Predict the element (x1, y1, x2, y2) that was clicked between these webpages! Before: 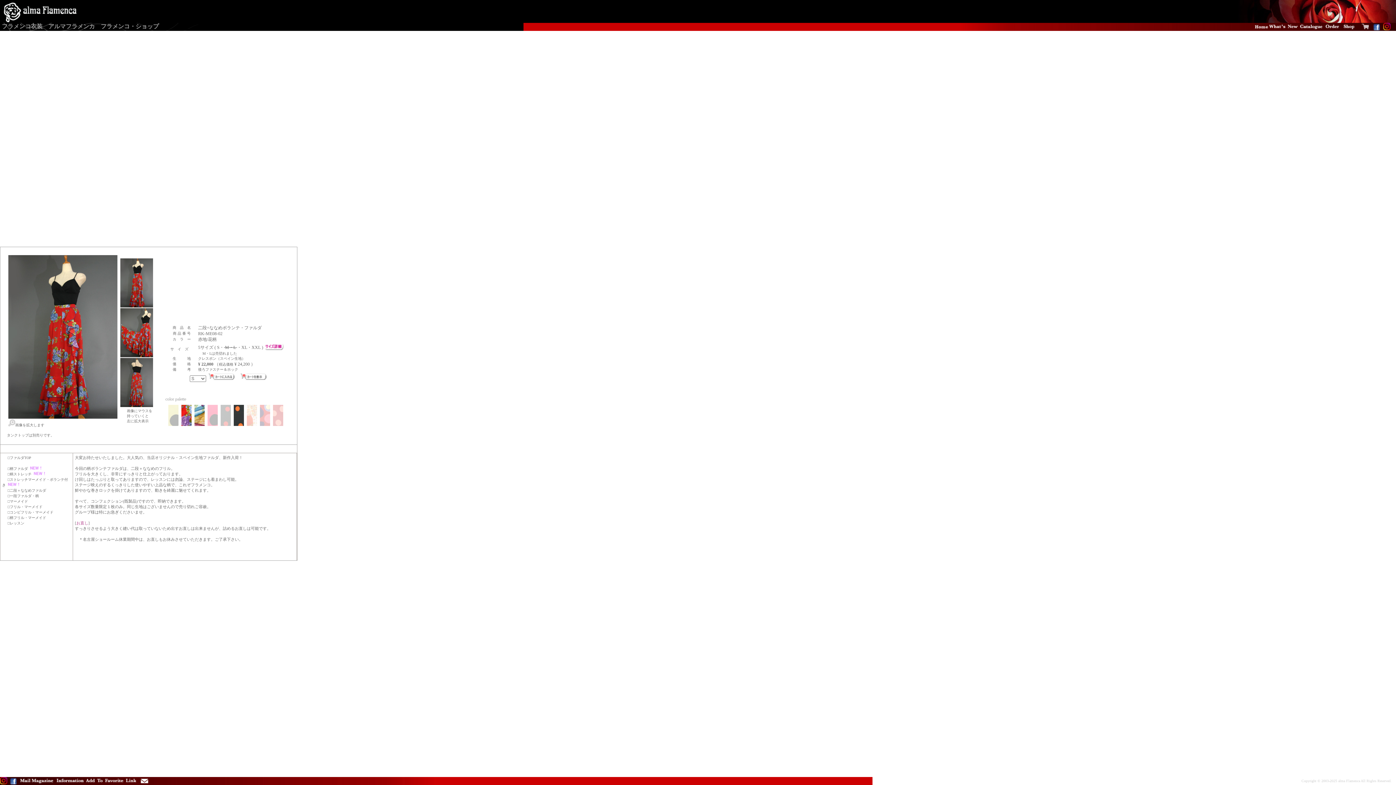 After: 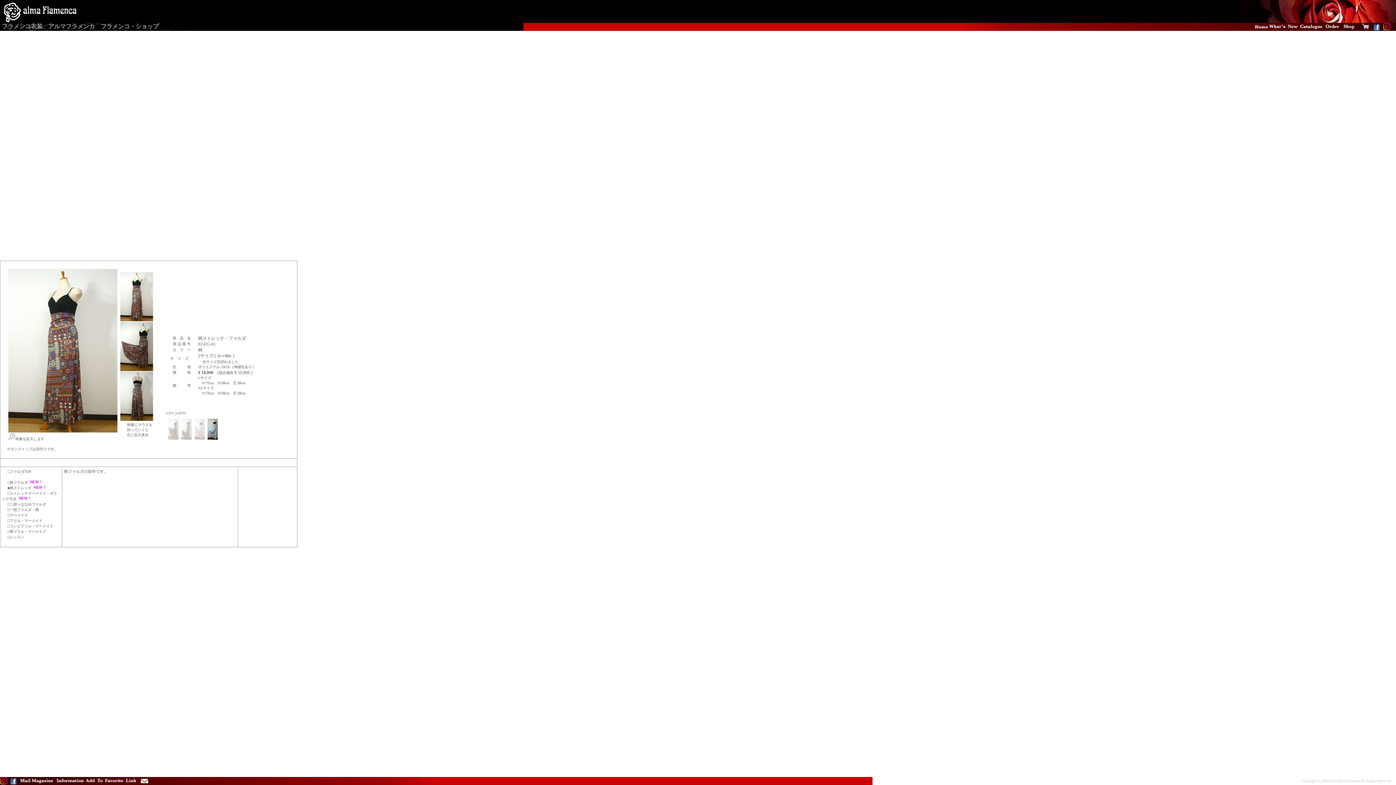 Action: bbox: (7, 472, 31, 476) label: □柄ストレッチ